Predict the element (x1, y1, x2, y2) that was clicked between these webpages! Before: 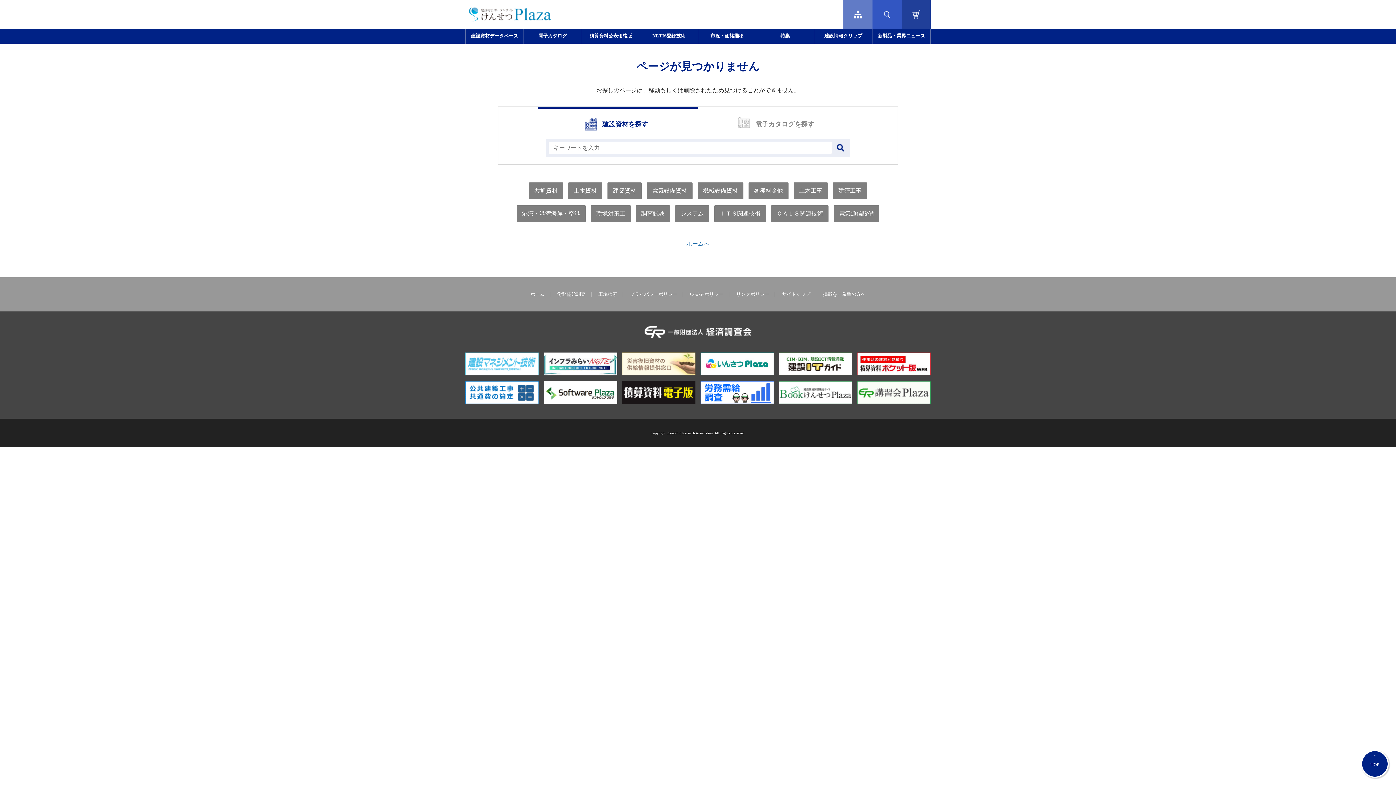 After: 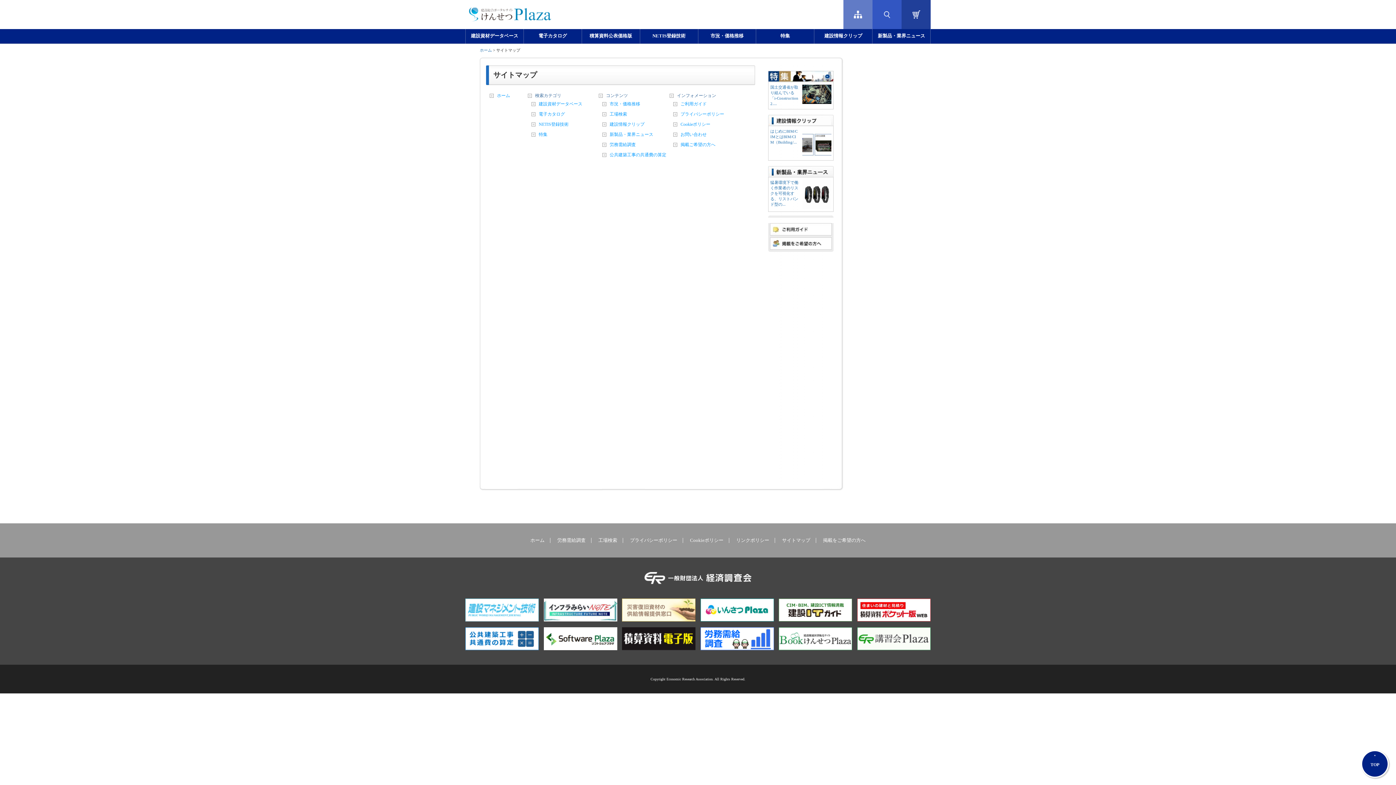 Action: bbox: (843, 0, 872, 29)